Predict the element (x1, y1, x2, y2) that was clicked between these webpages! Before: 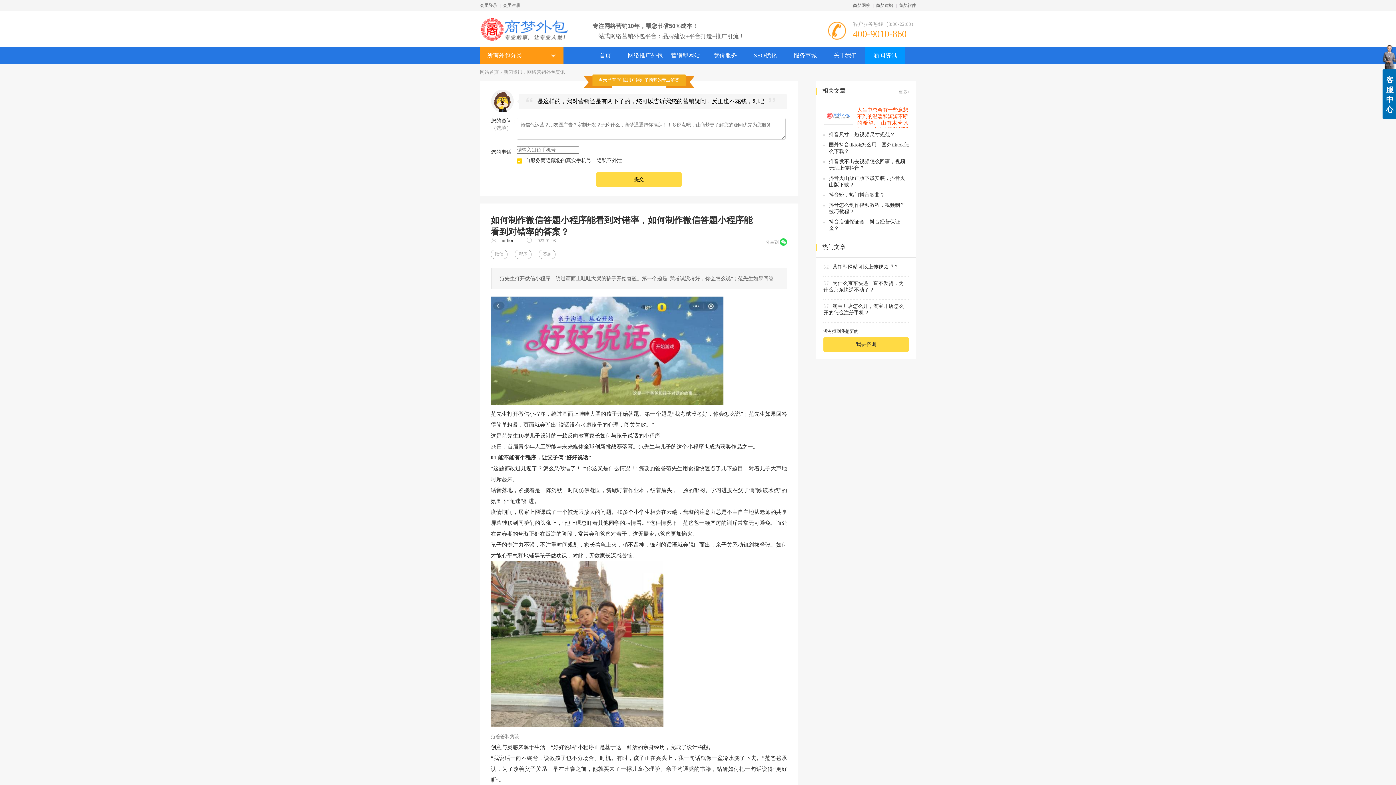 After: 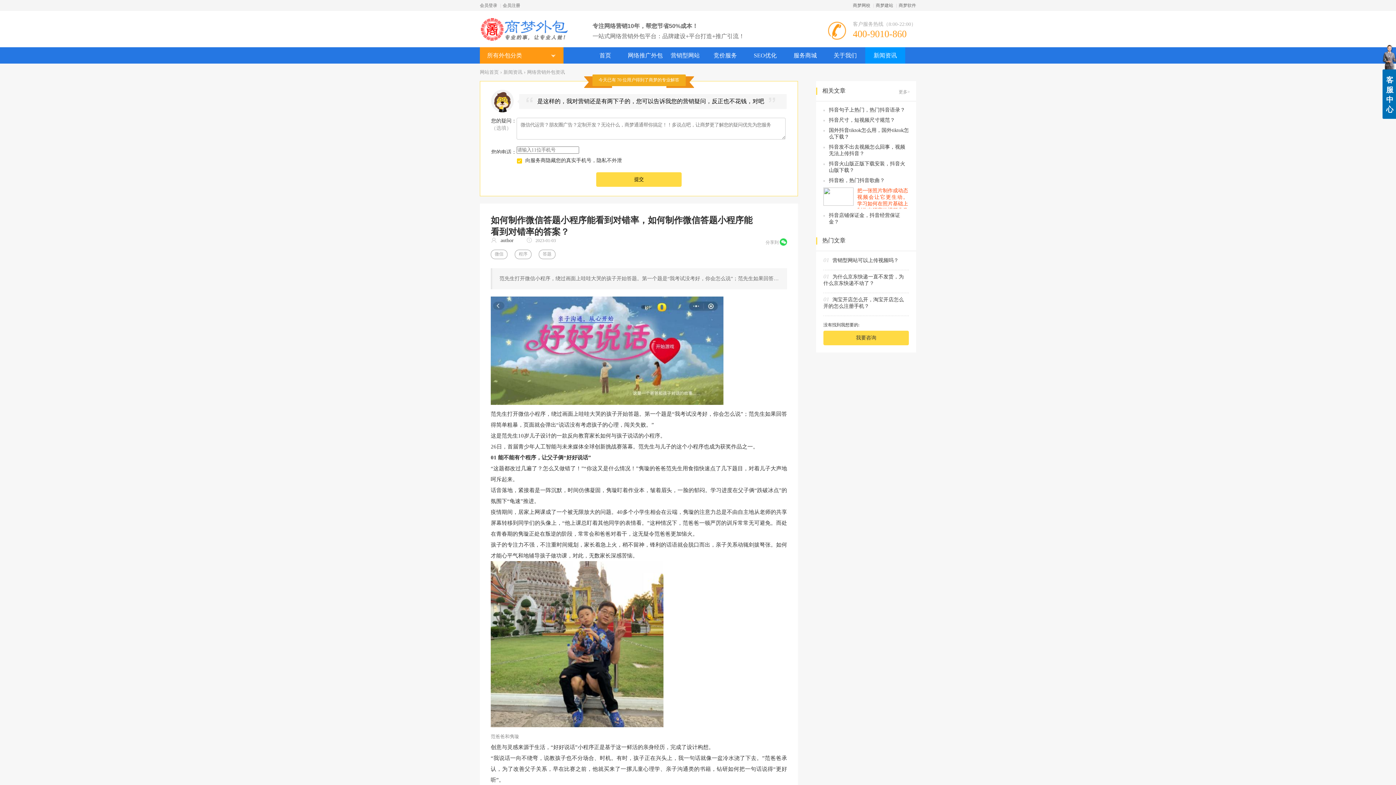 Action: label: 抖音怎么制作视频教程，视频制作技巧教程？ bbox: (823, 202, 909, 215)